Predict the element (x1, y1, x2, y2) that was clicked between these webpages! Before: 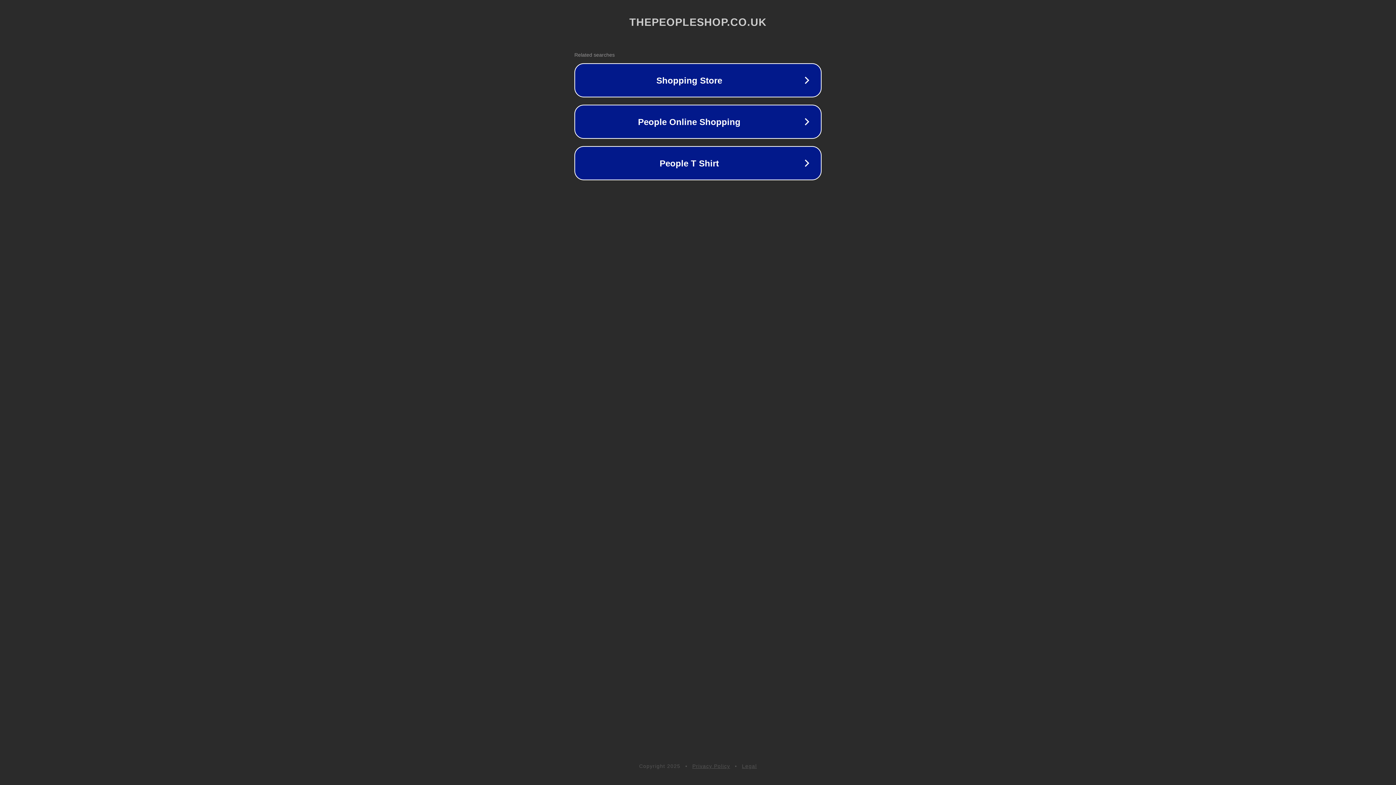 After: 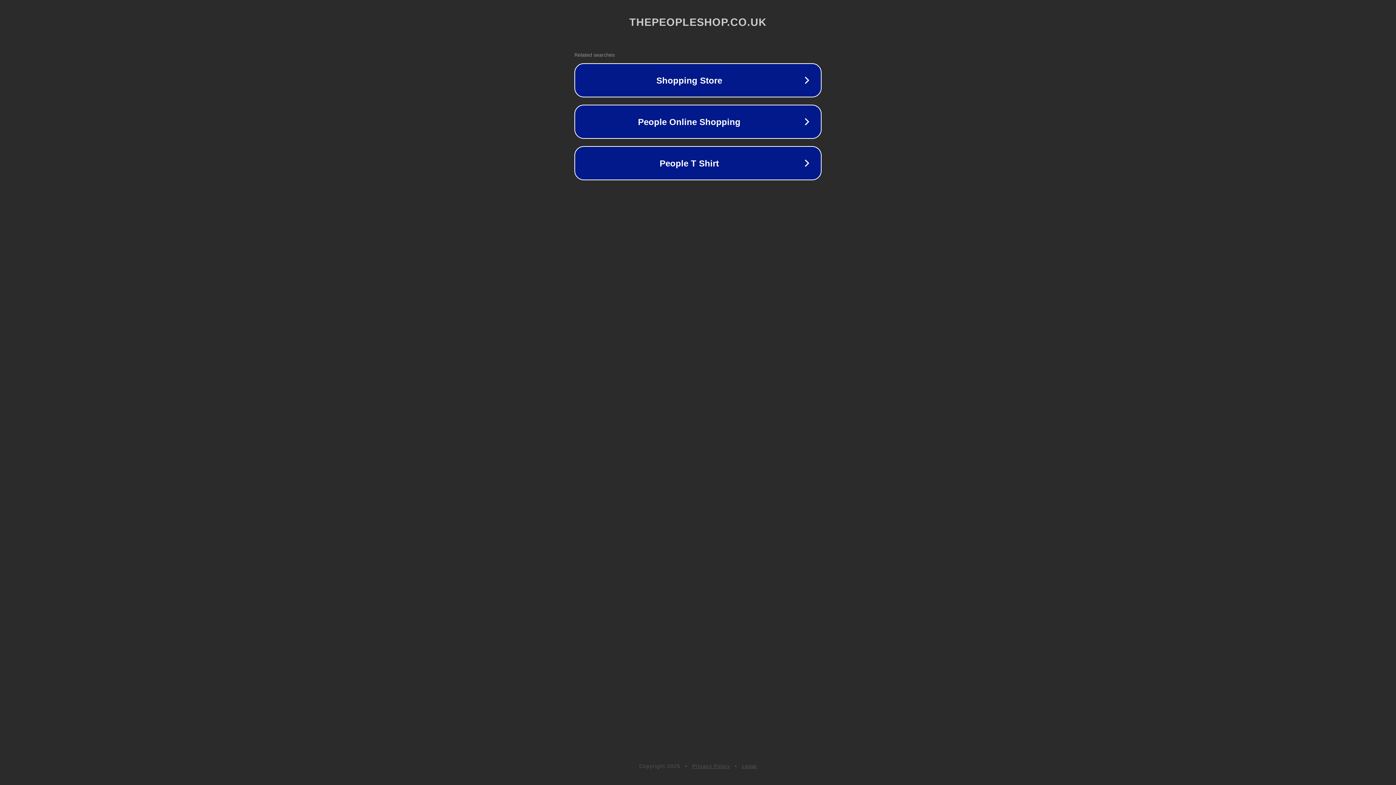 Action: bbox: (692, 763, 730, 769) label: Privacy Policy